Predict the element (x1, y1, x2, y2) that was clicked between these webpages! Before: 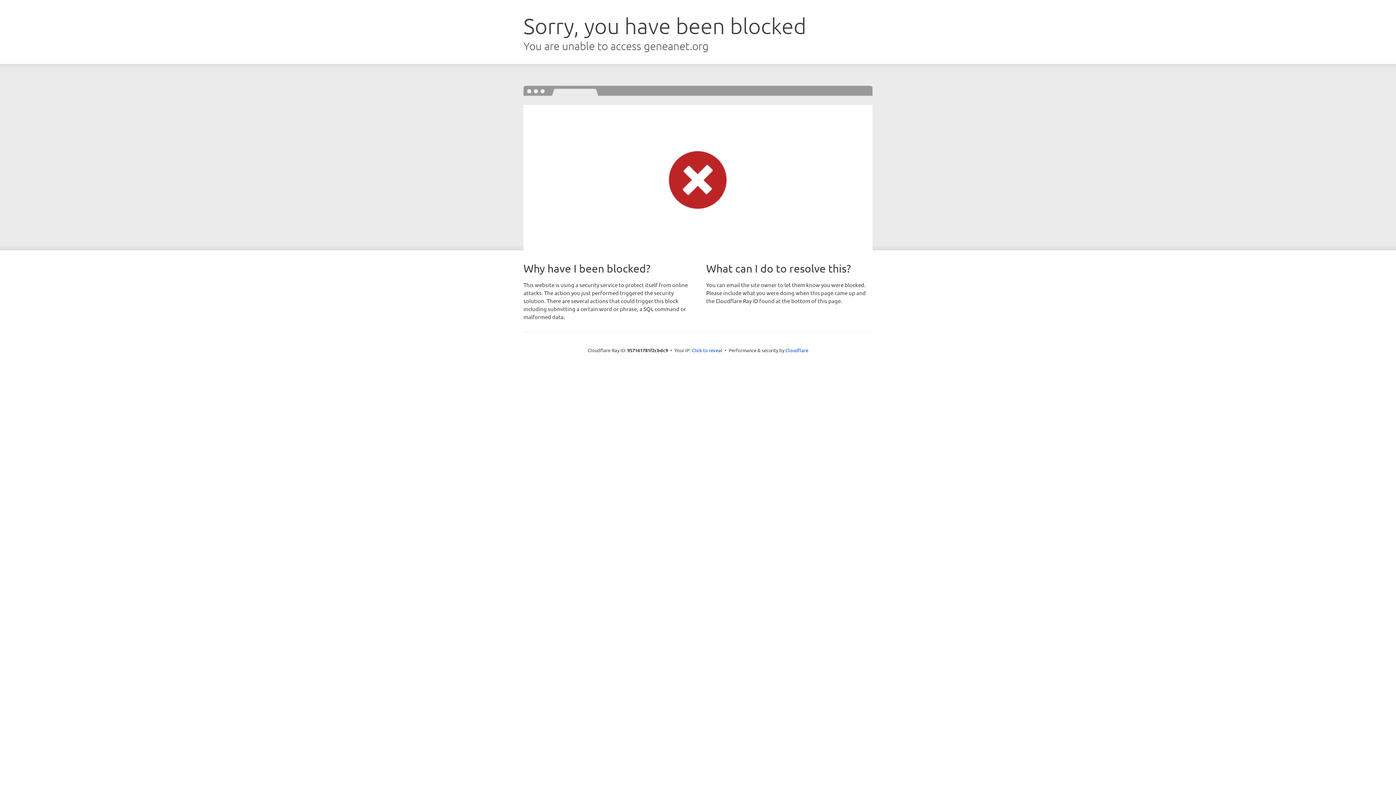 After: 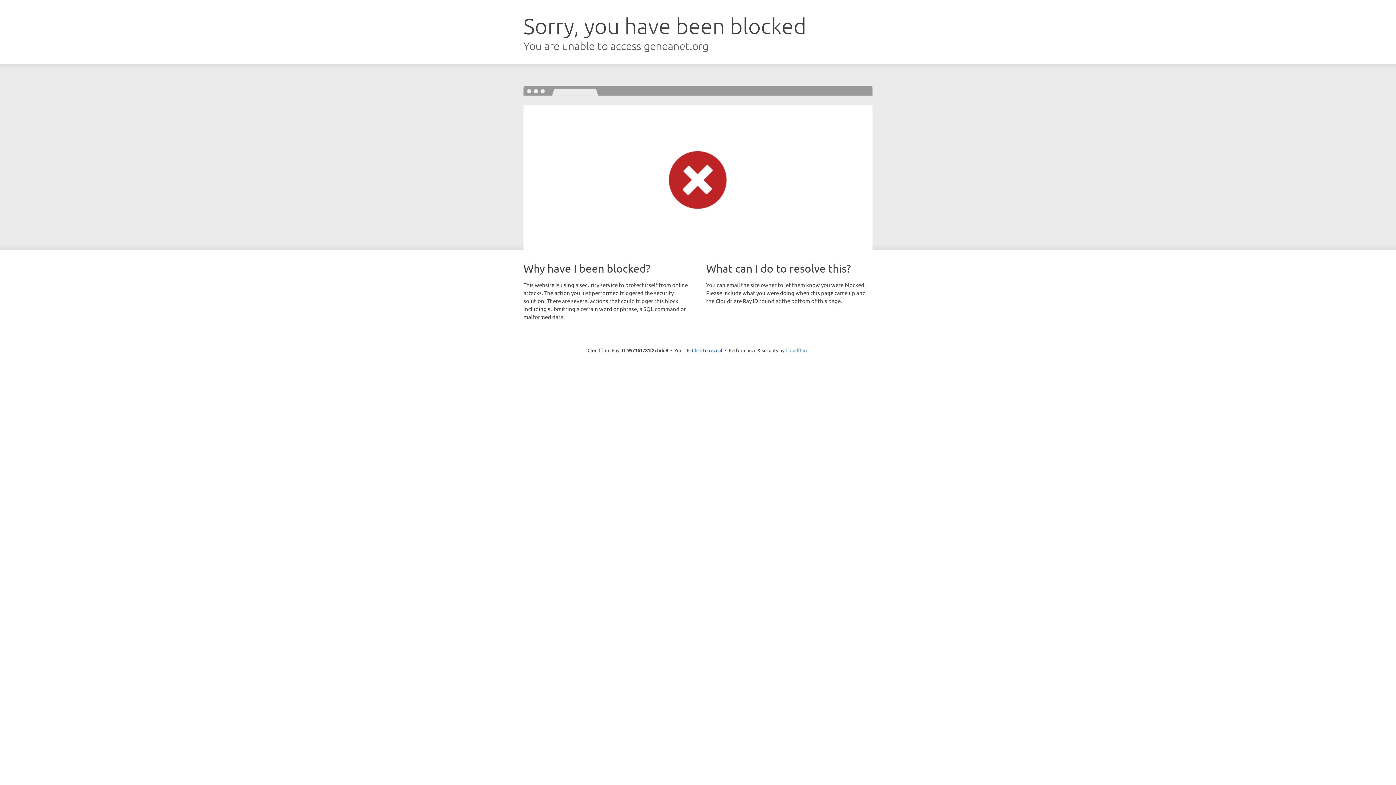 Action: bbox: (785, 347, 808, 353) label: Cloudflare